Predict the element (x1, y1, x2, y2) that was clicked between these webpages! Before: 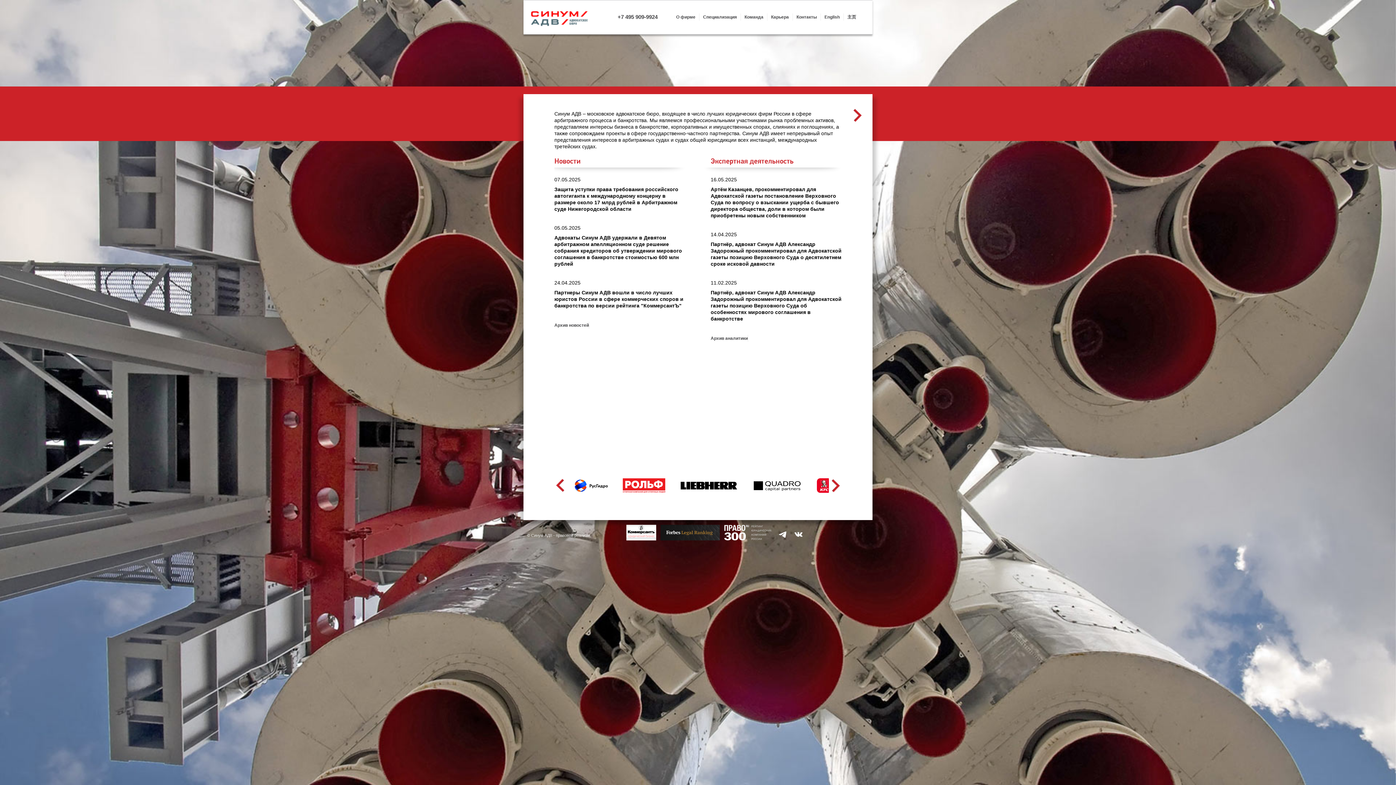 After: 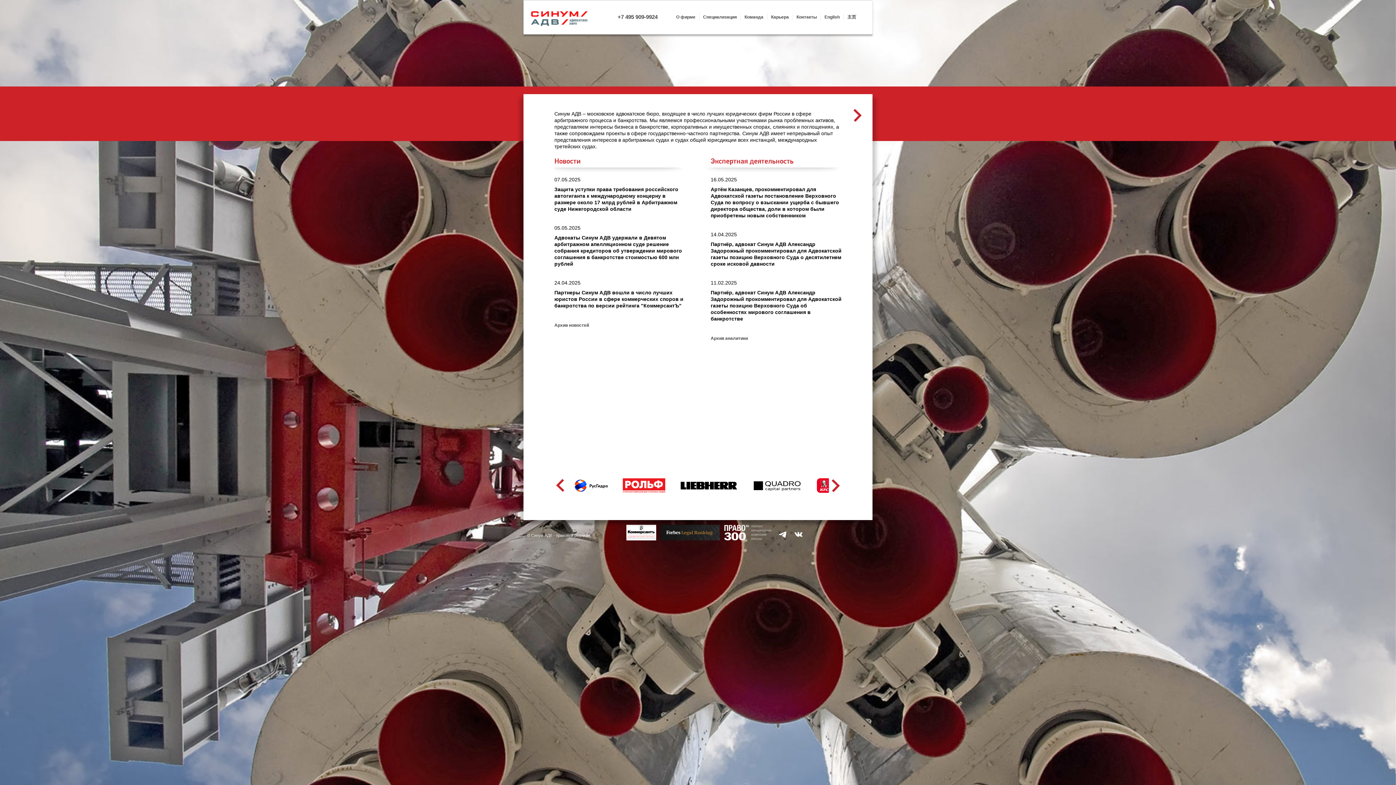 Action: bbox: (794, 530, 803, 539)